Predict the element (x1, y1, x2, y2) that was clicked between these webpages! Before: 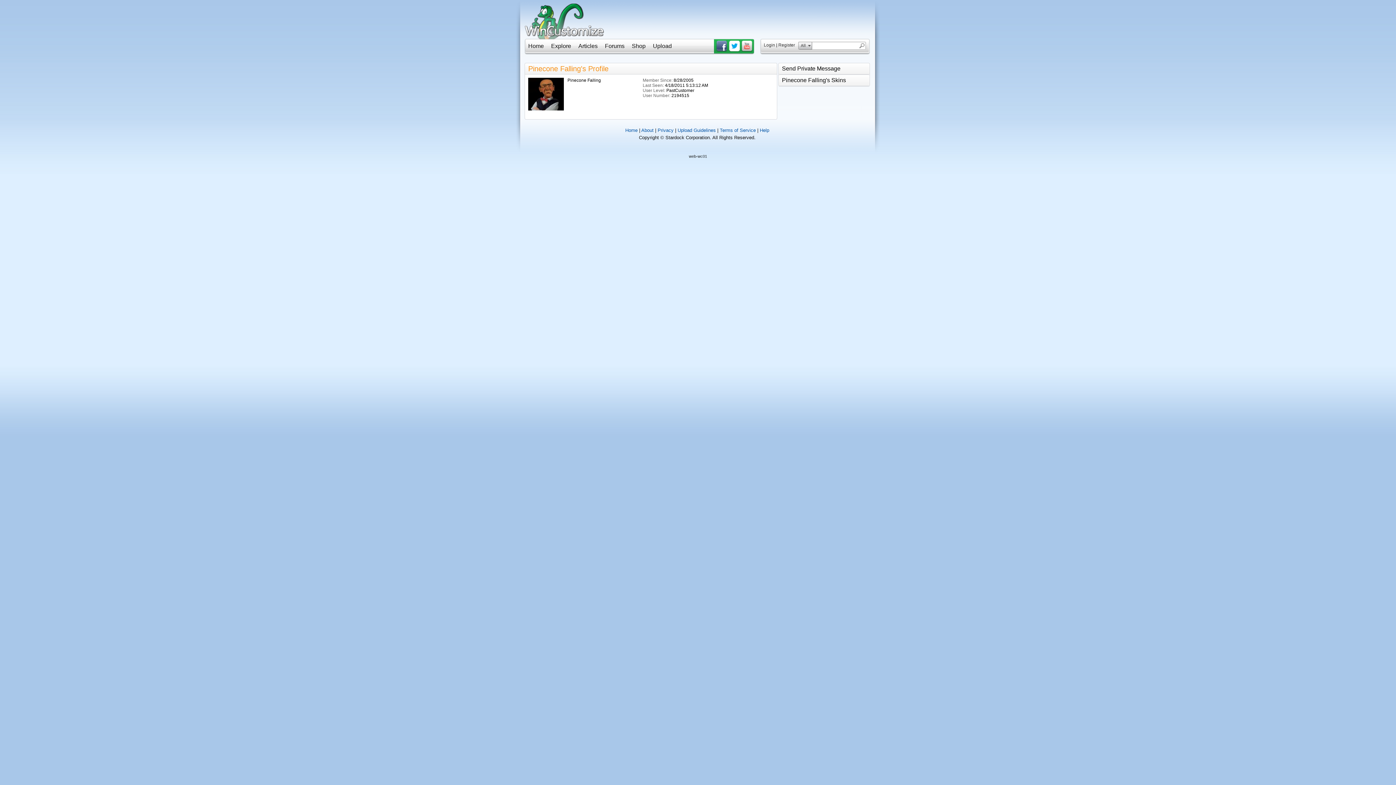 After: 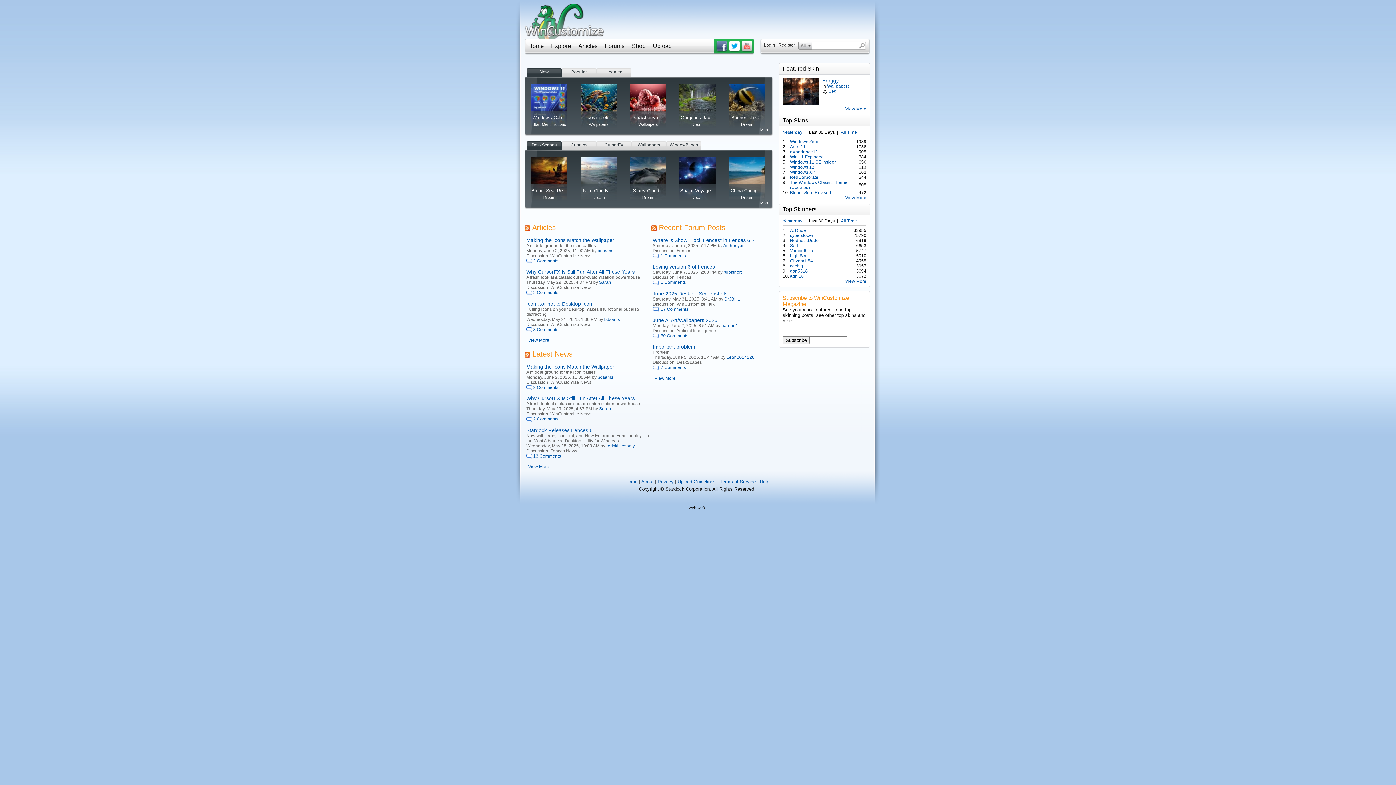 Action: bbox: (528, 42, 544, 49) label: Home